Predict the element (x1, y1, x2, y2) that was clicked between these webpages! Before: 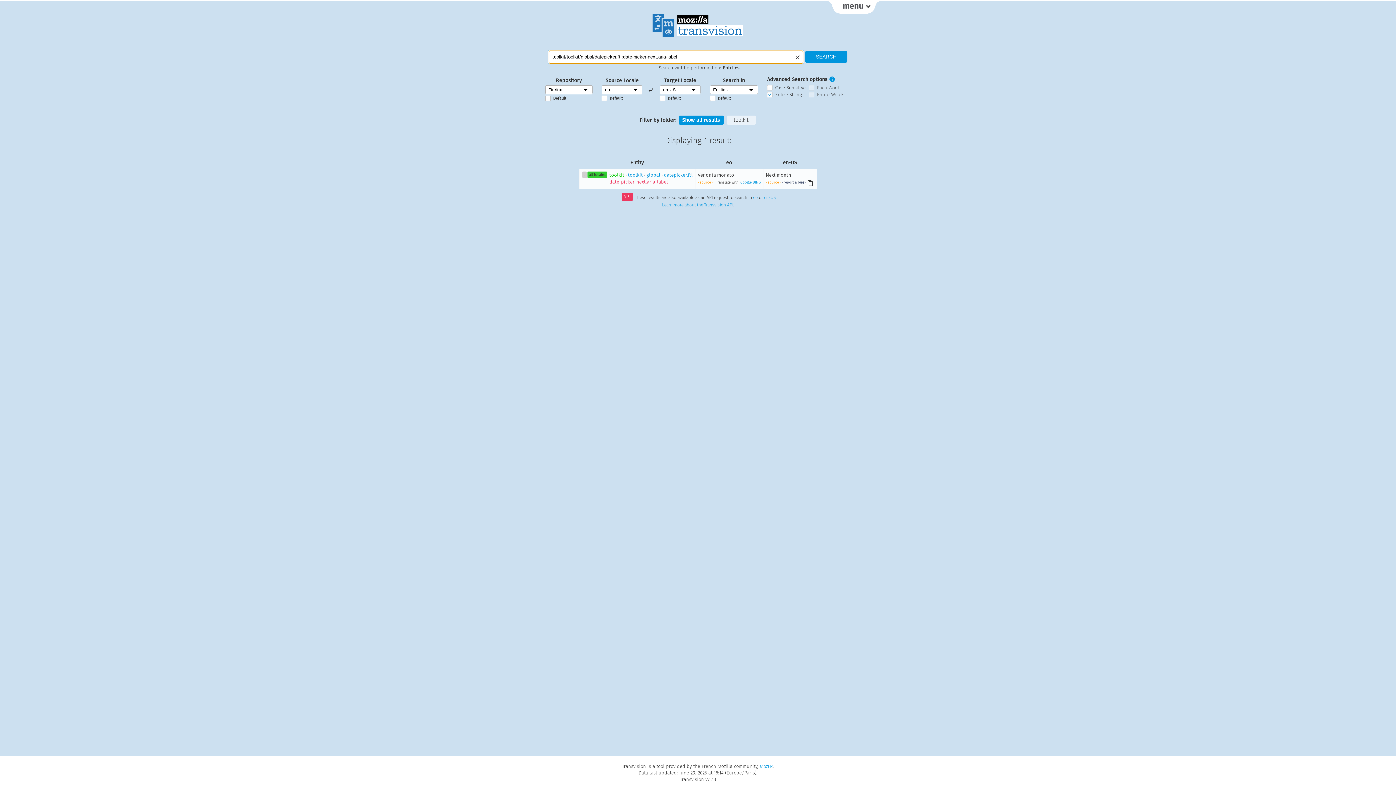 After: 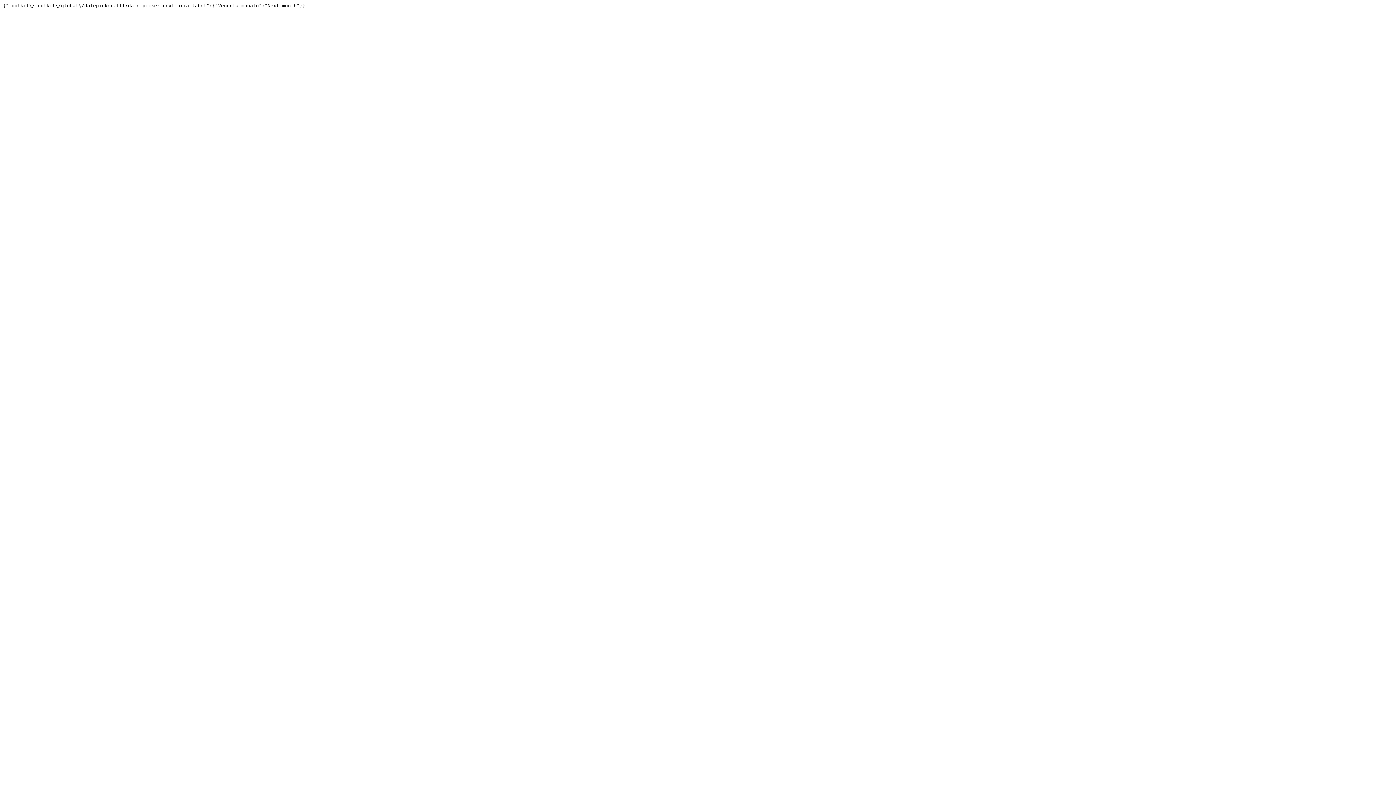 Action: label: eo bbox: (753, 195, 758, 200)